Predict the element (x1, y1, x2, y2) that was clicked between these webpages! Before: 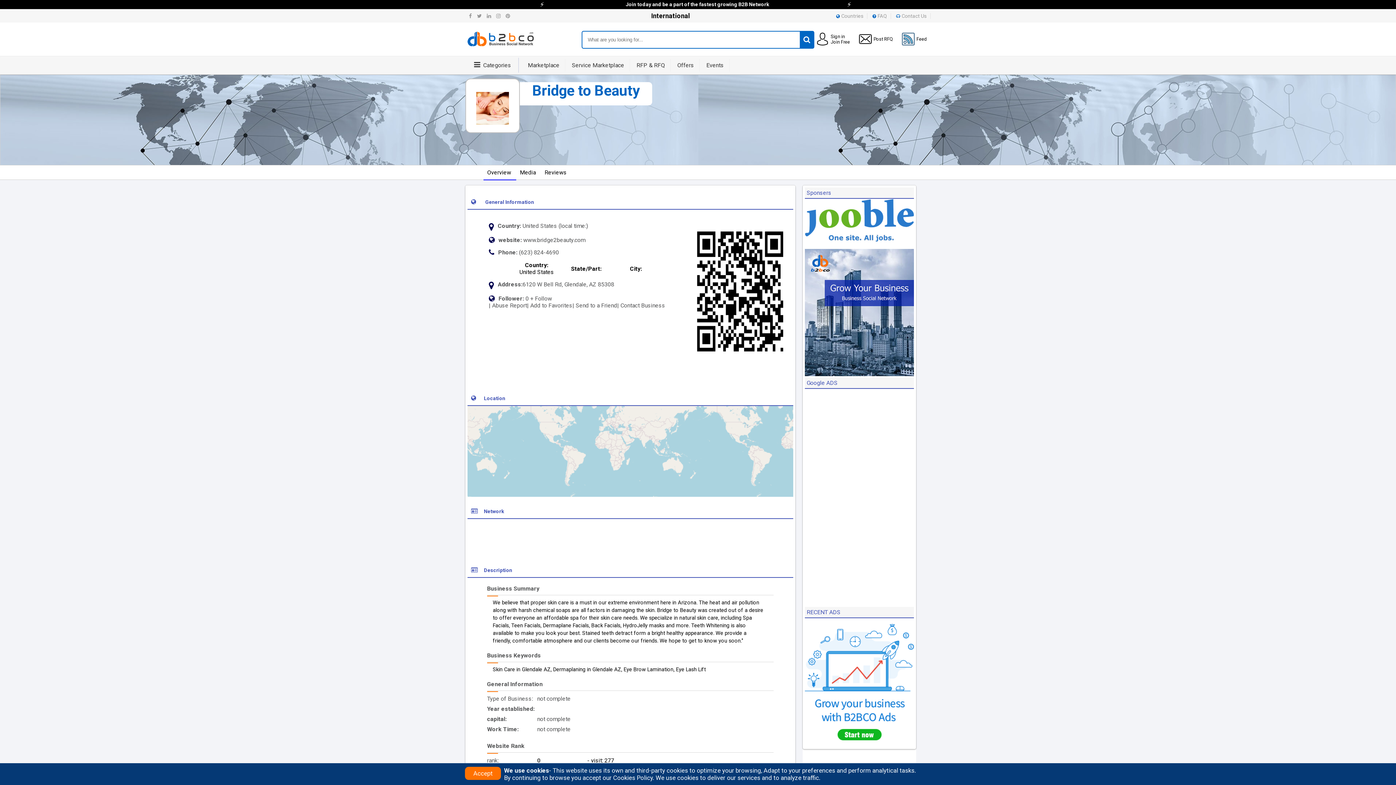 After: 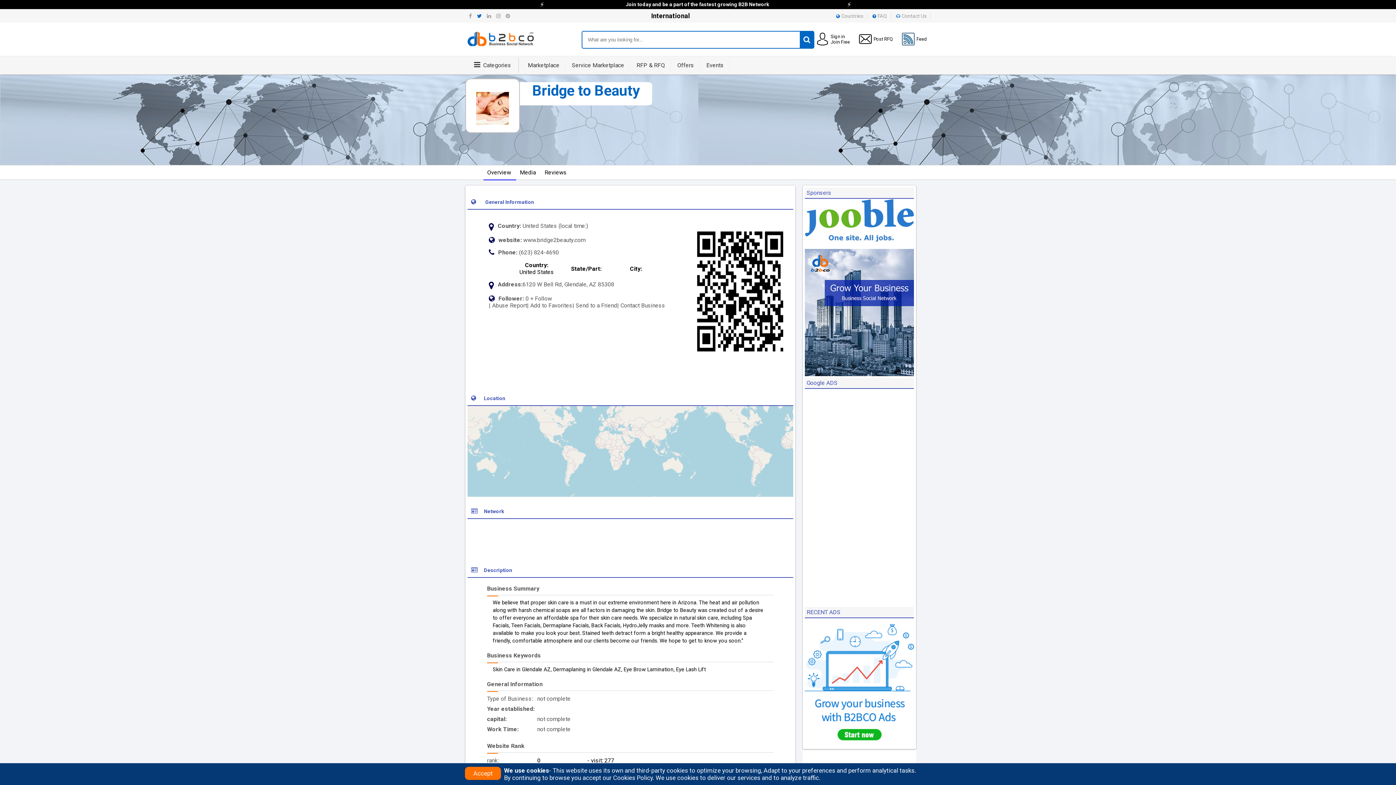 Action: bbox: (477, 13, 481, 18)